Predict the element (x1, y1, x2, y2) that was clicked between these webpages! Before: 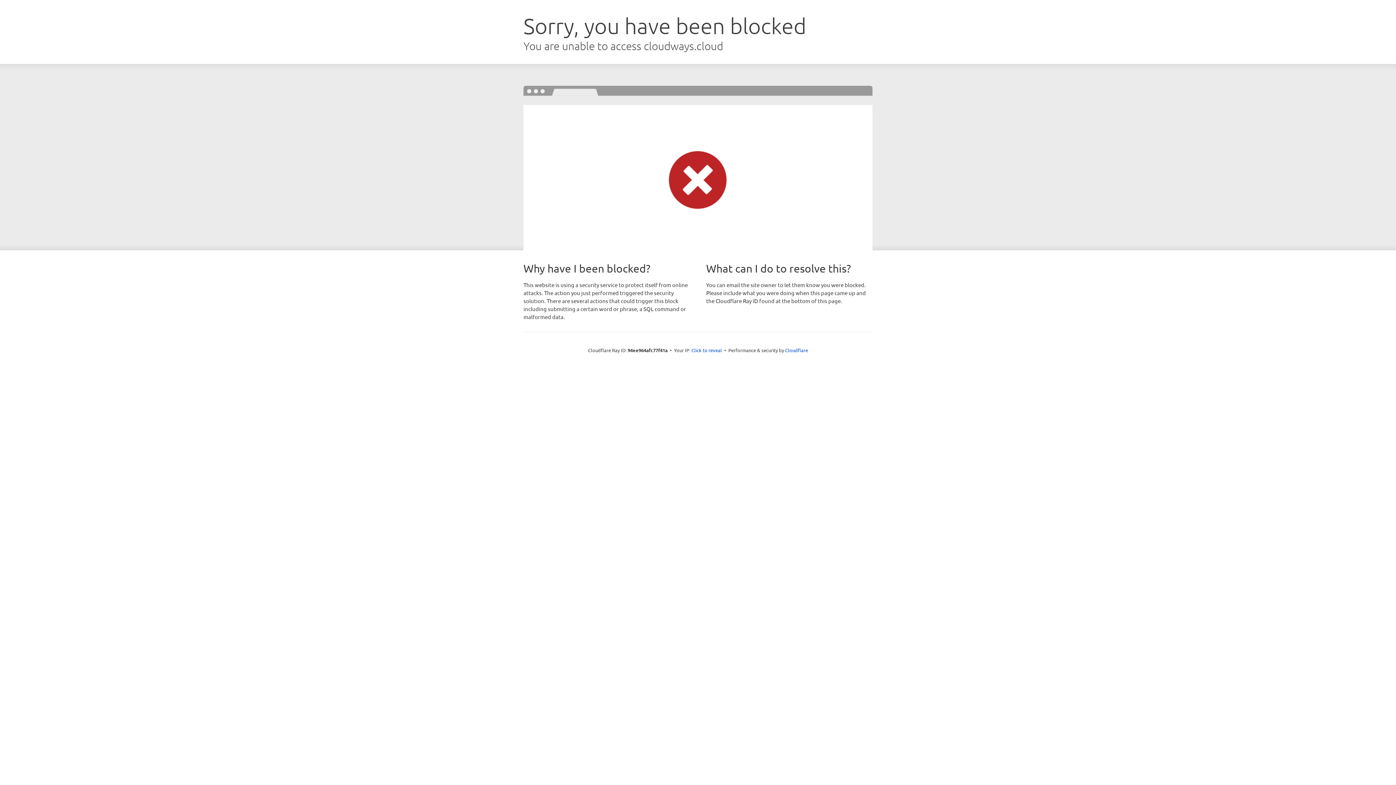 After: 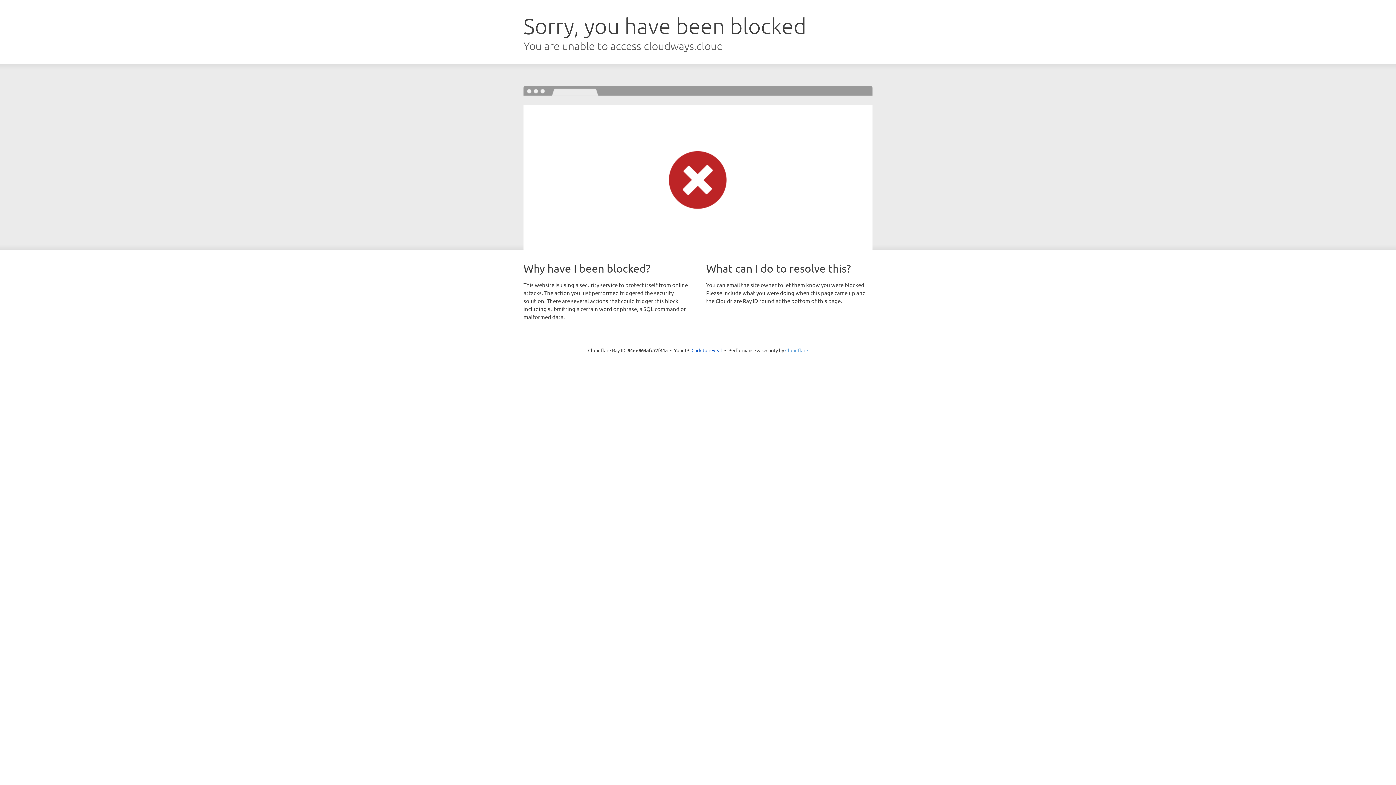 Action: label: Cloudflare bbox: (785, 347, 808, 353)